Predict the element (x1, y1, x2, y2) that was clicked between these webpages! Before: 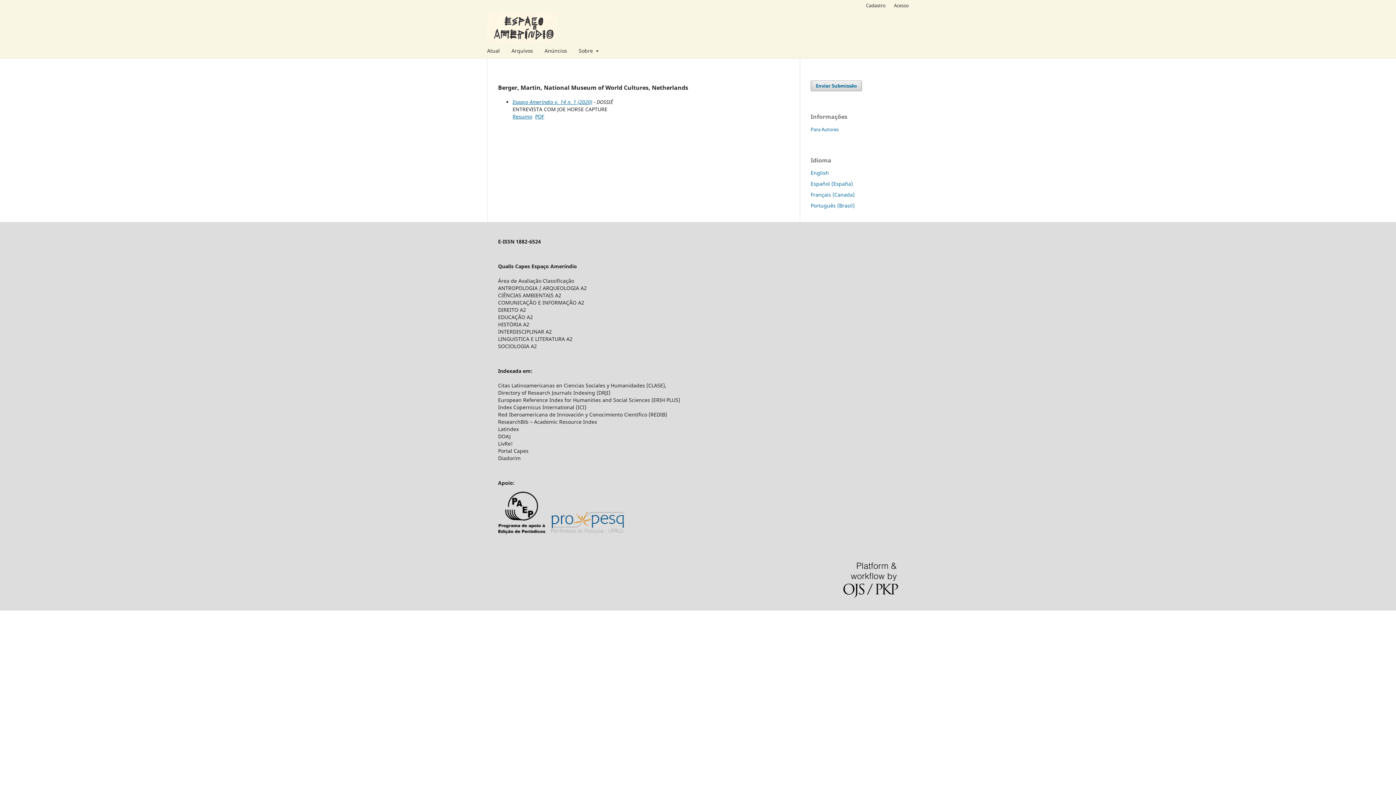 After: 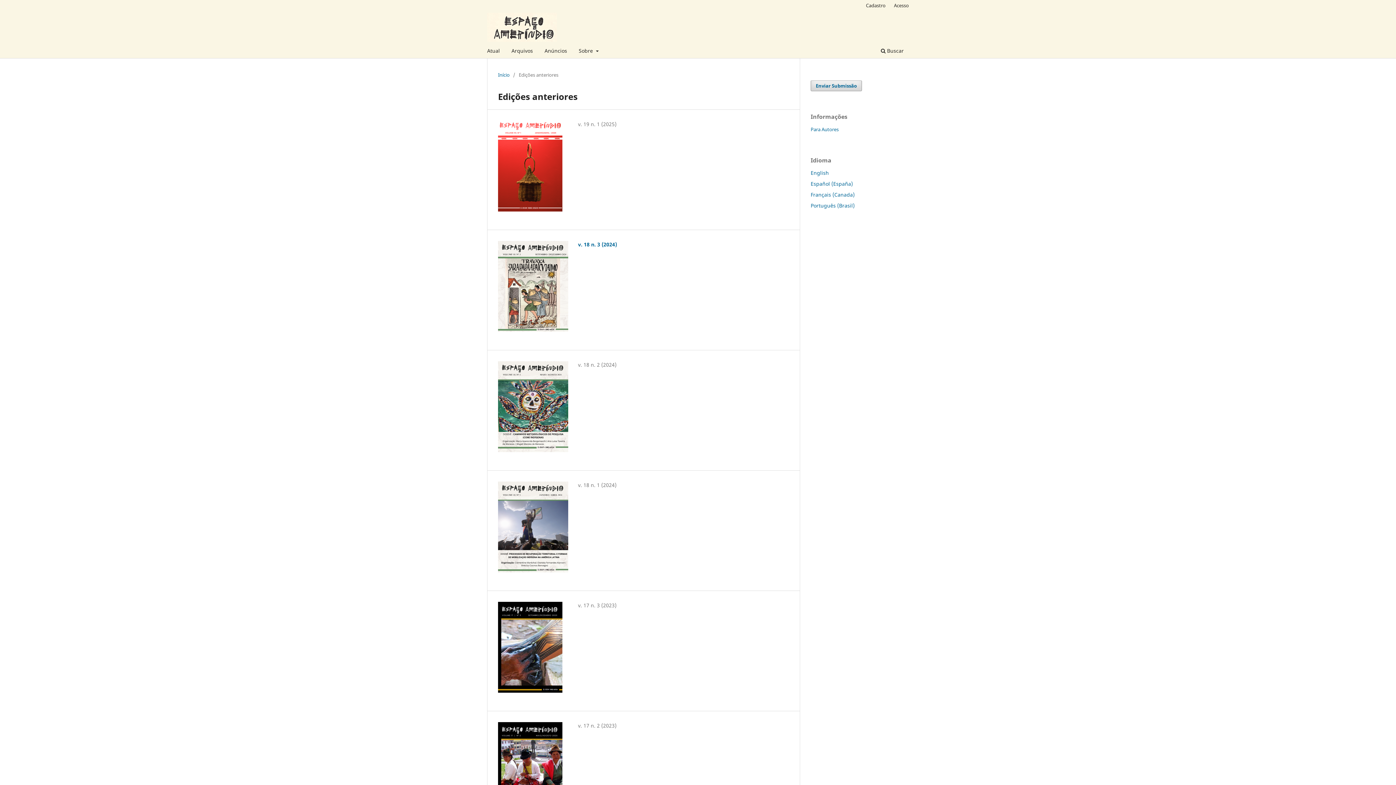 Action: bbox: (509, 45, 535, 58) label: Arquivos